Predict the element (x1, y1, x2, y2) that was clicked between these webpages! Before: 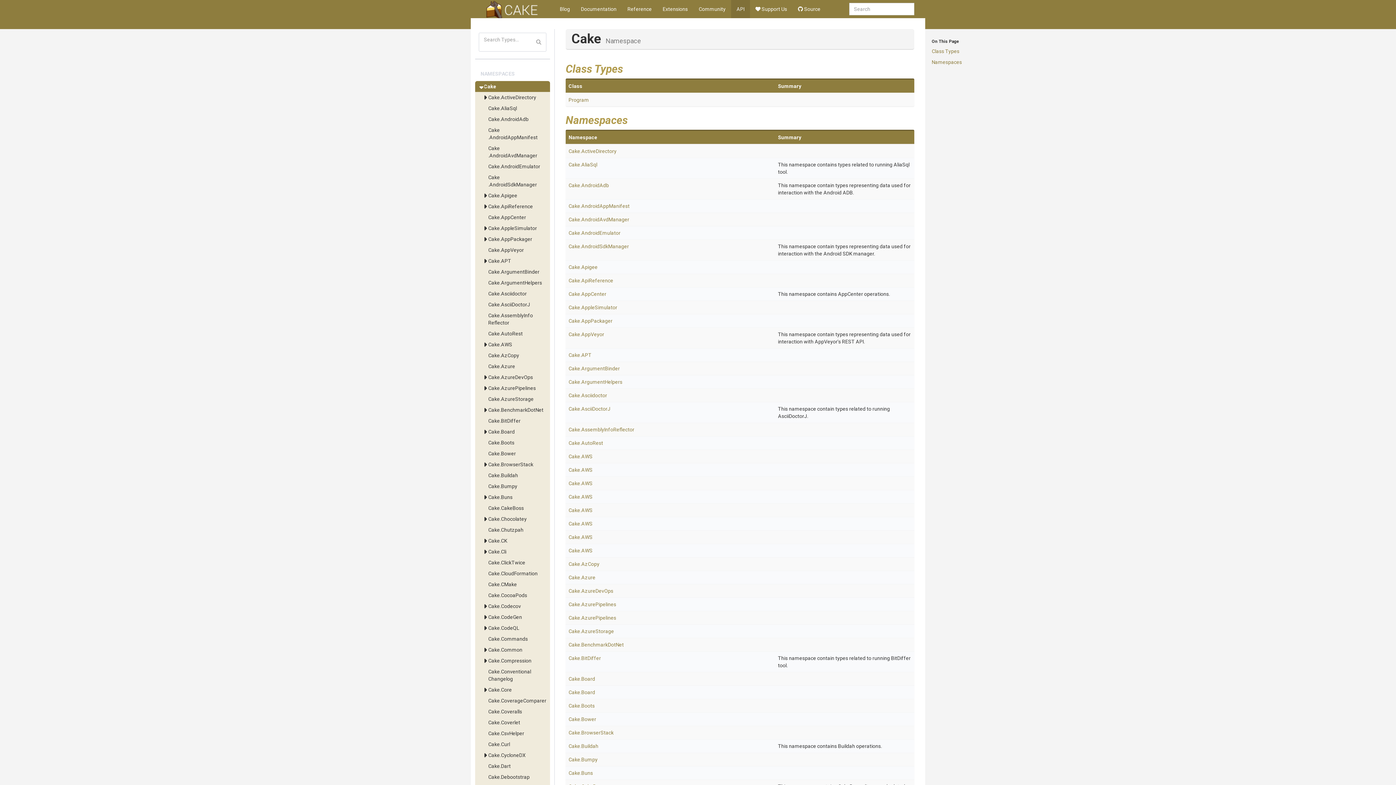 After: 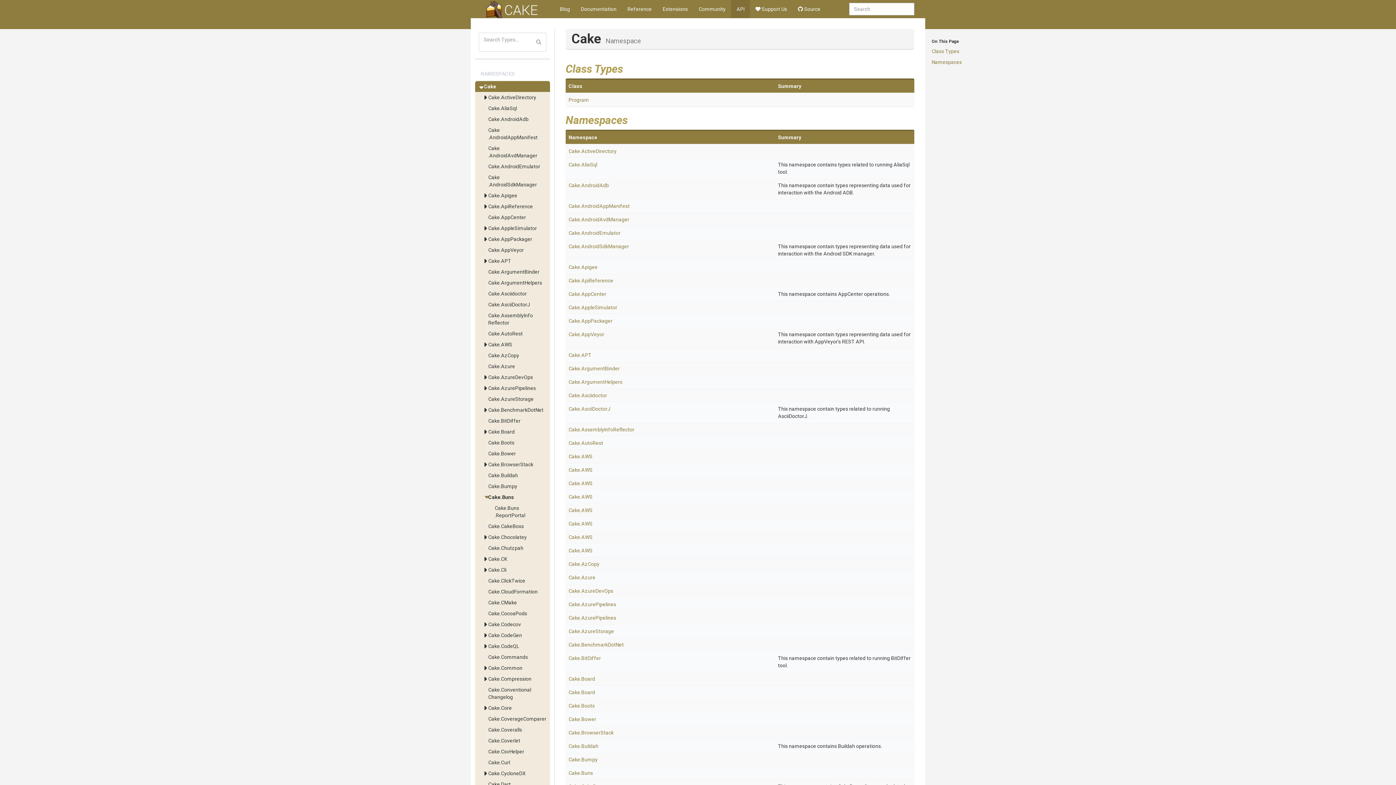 Action: bbox: (477, 492, 488, 502)